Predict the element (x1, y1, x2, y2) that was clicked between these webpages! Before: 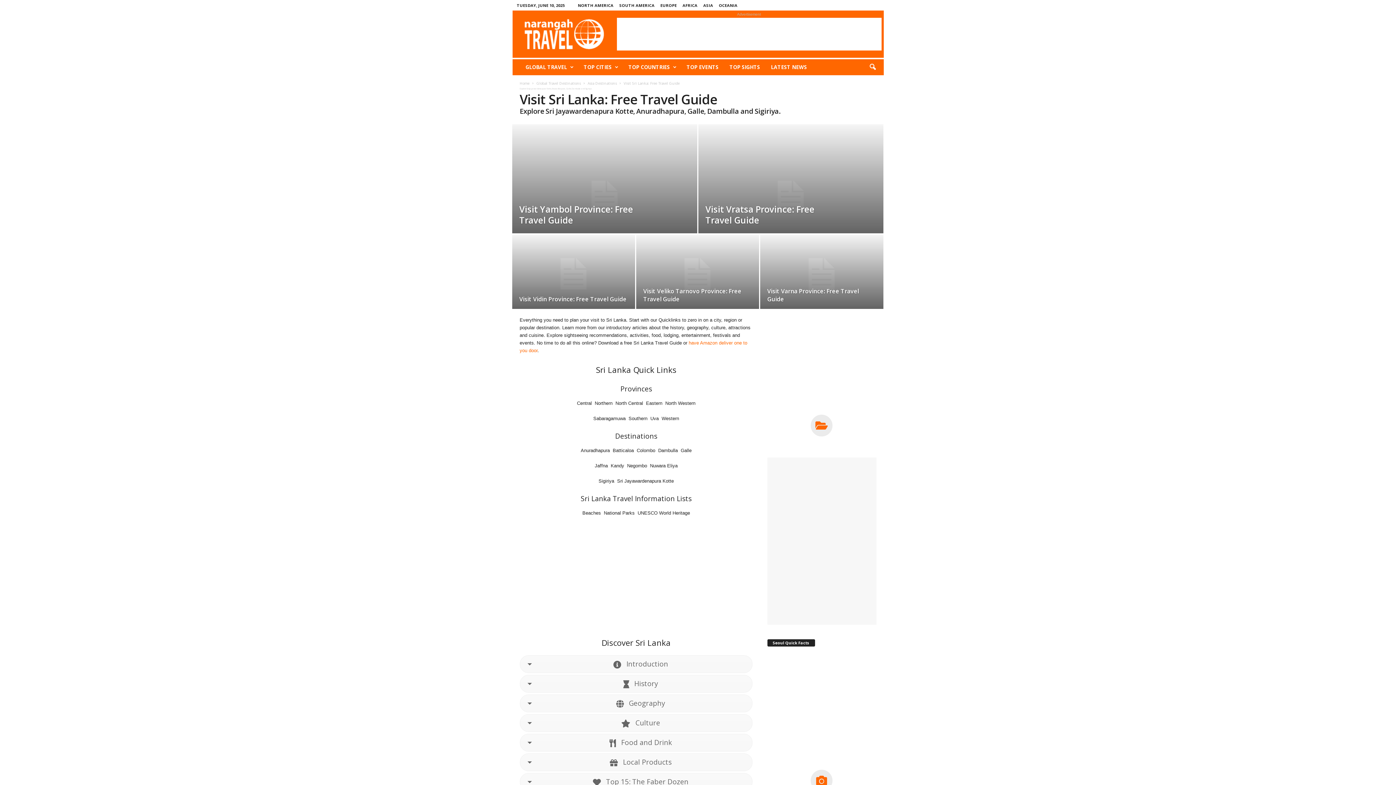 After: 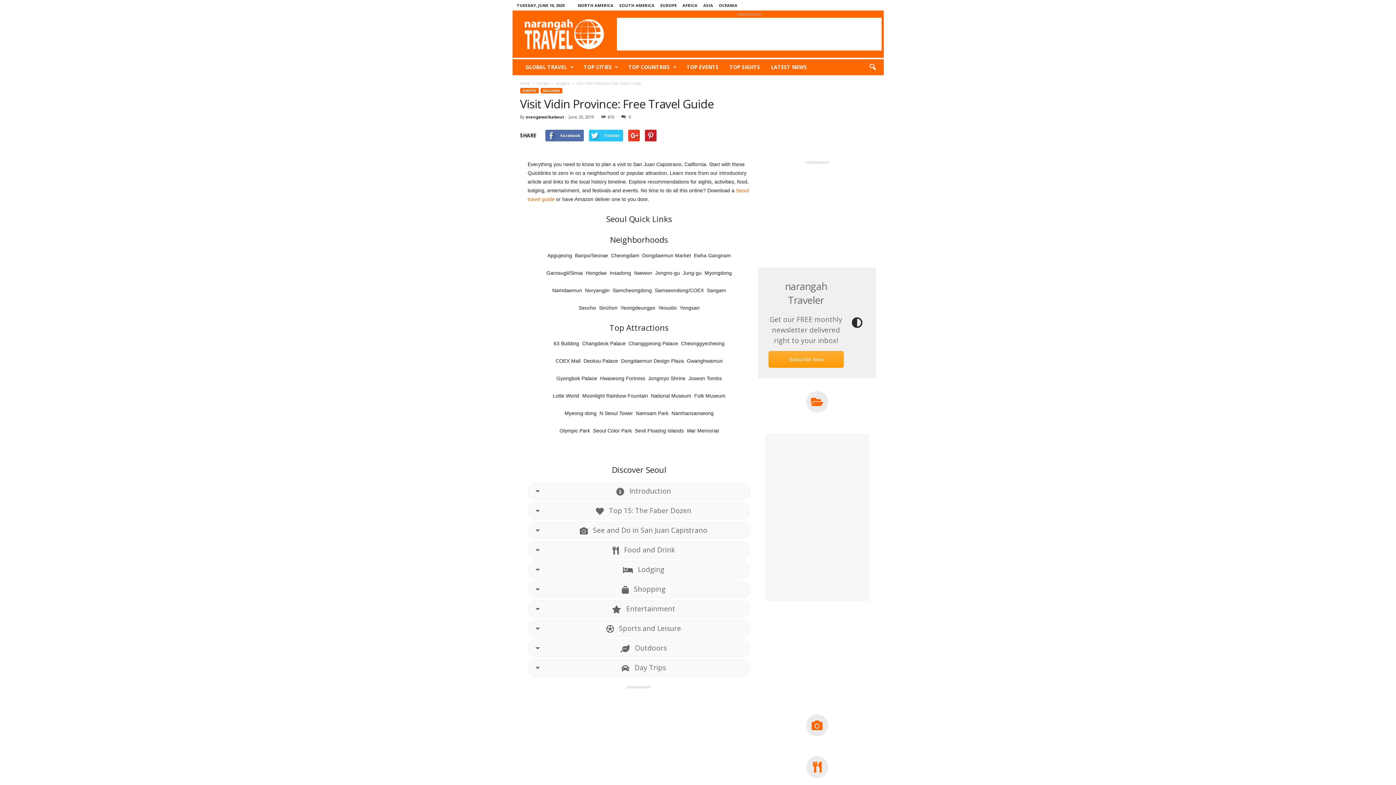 Action: bbox: (512, 234, 635, 313)